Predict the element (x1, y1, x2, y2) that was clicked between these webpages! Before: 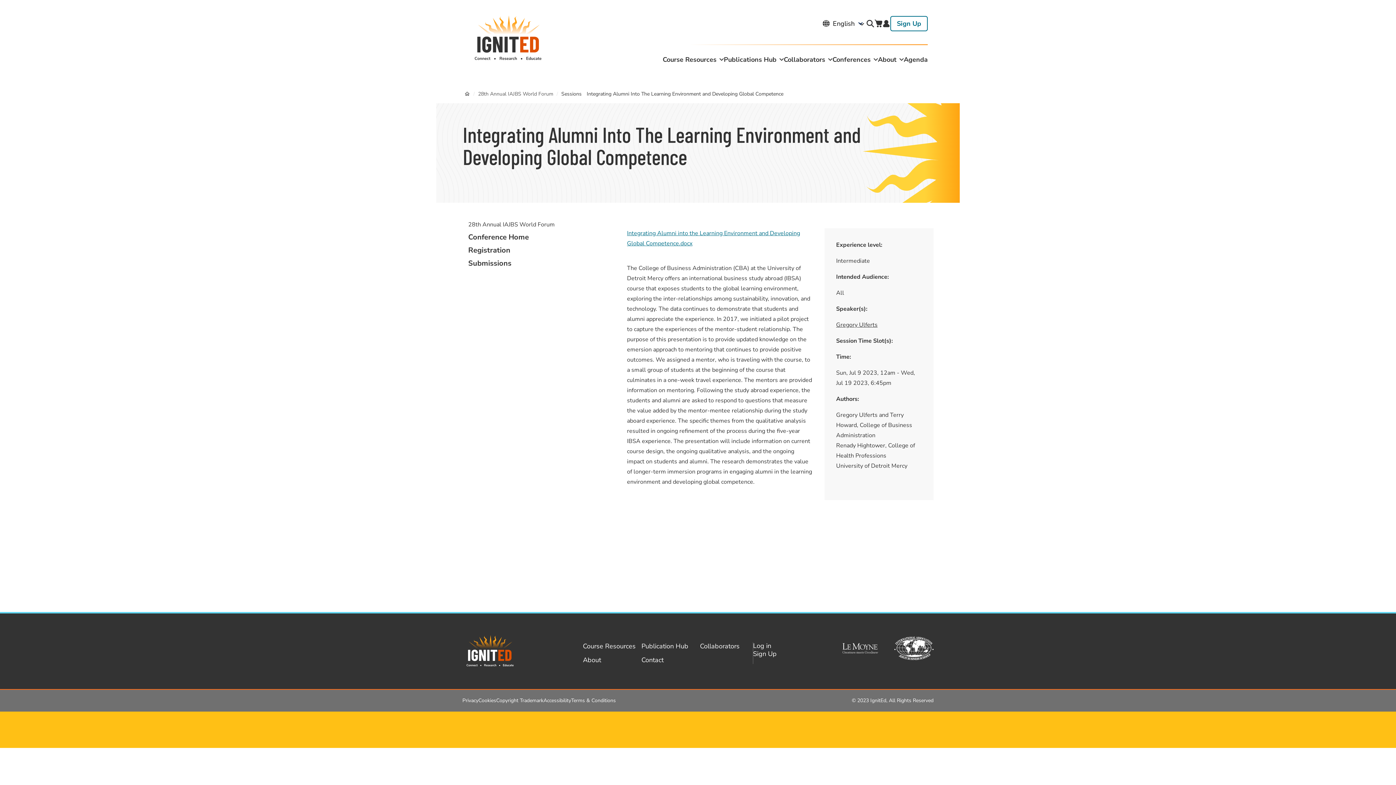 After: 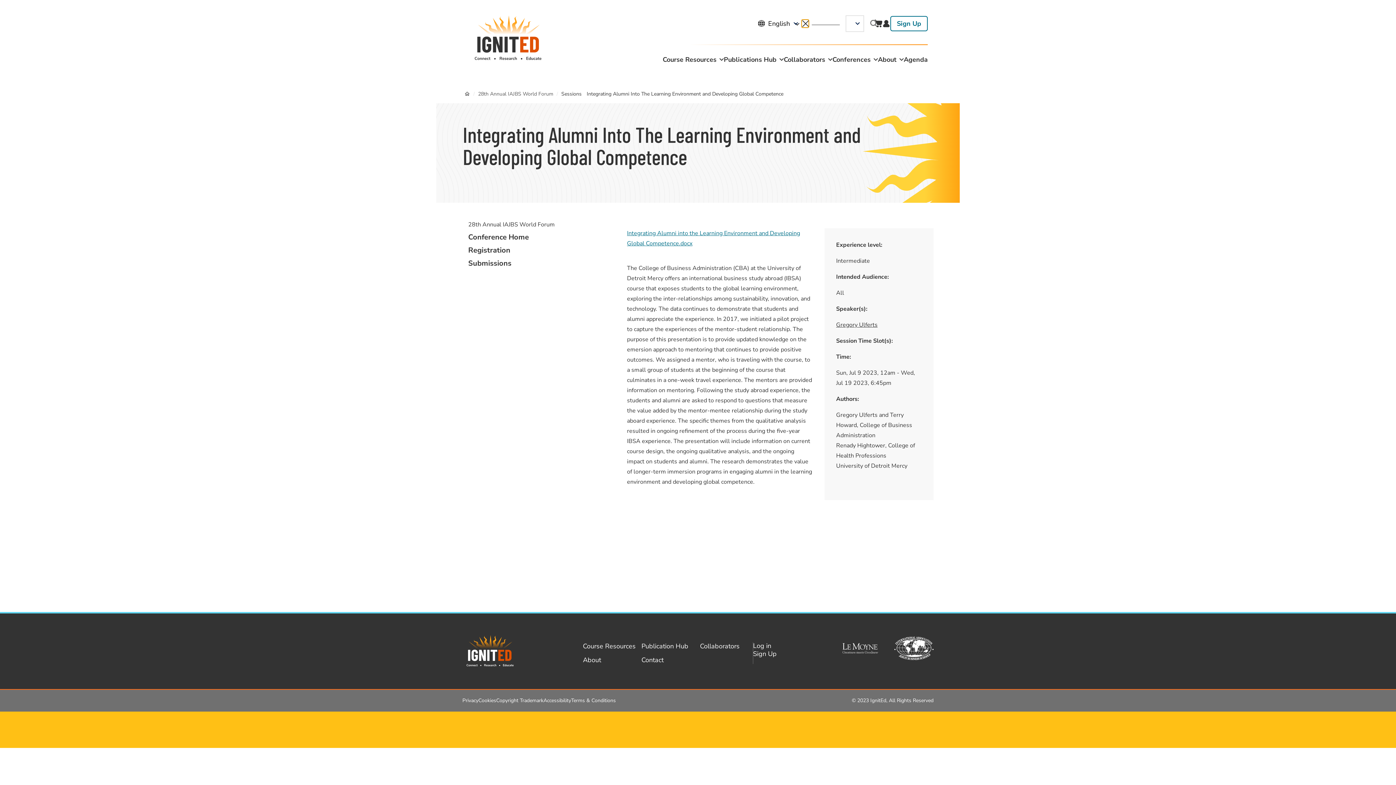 Action: bbox: (866, 19, 874, 27) label: search